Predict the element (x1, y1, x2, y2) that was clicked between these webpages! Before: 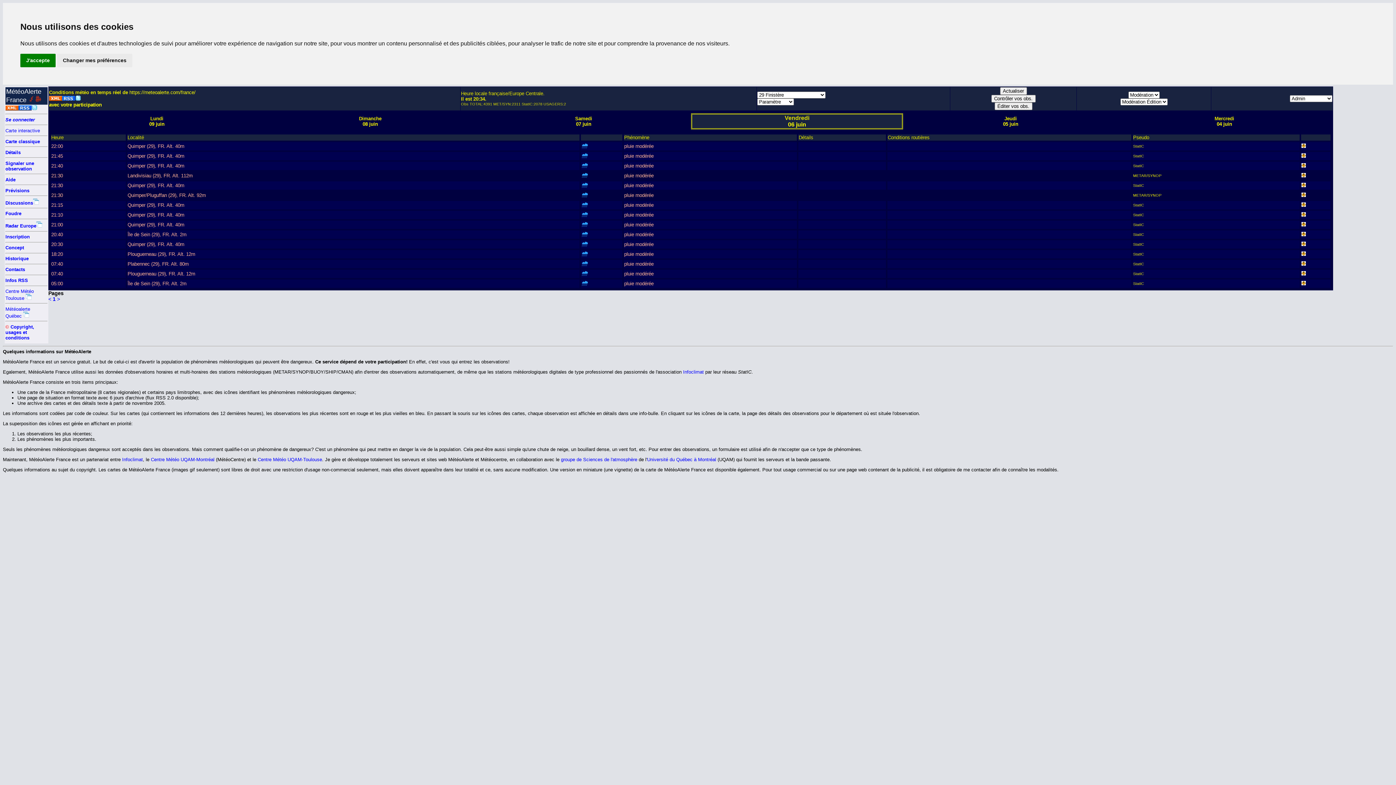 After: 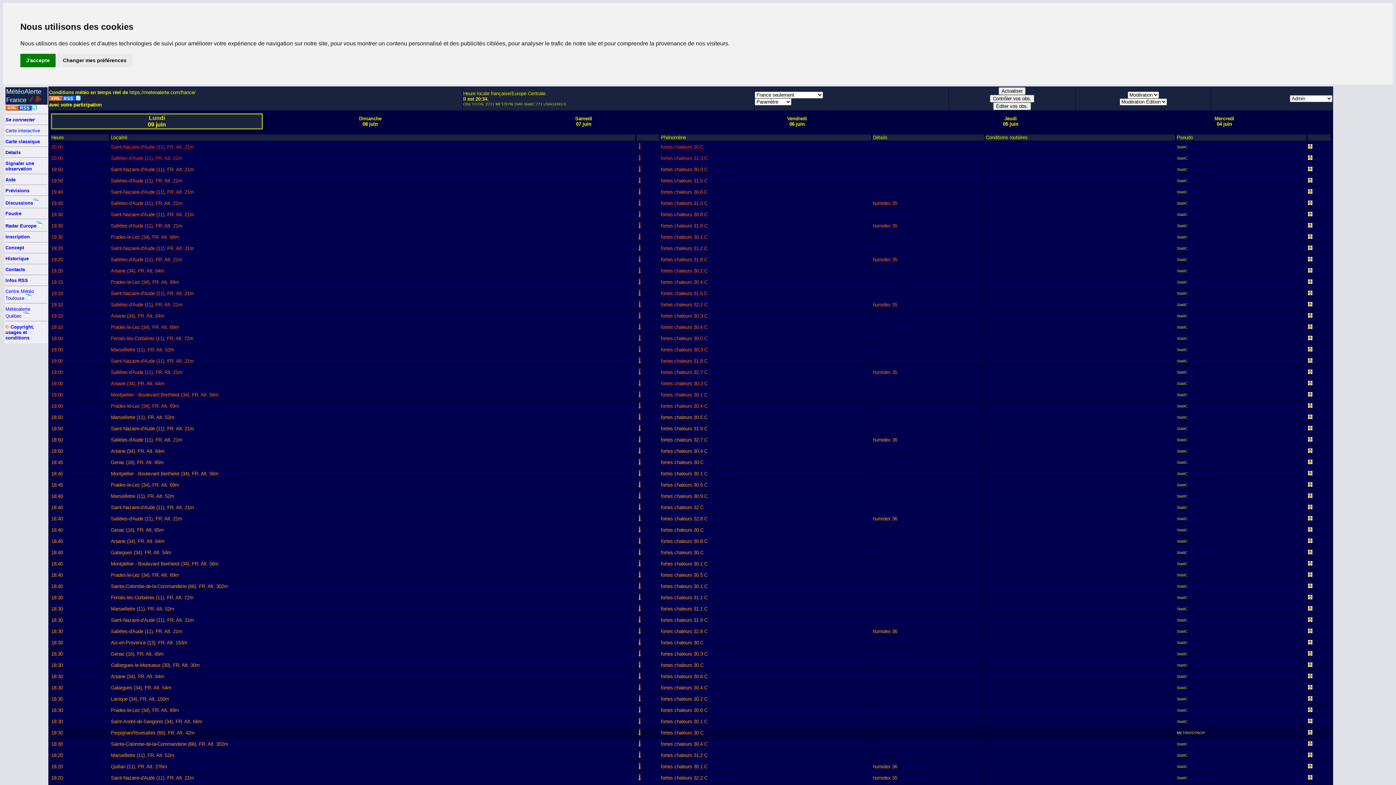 Action: bbox: (129, 89, 195, 95) label: https://meteoalerte.com/france/